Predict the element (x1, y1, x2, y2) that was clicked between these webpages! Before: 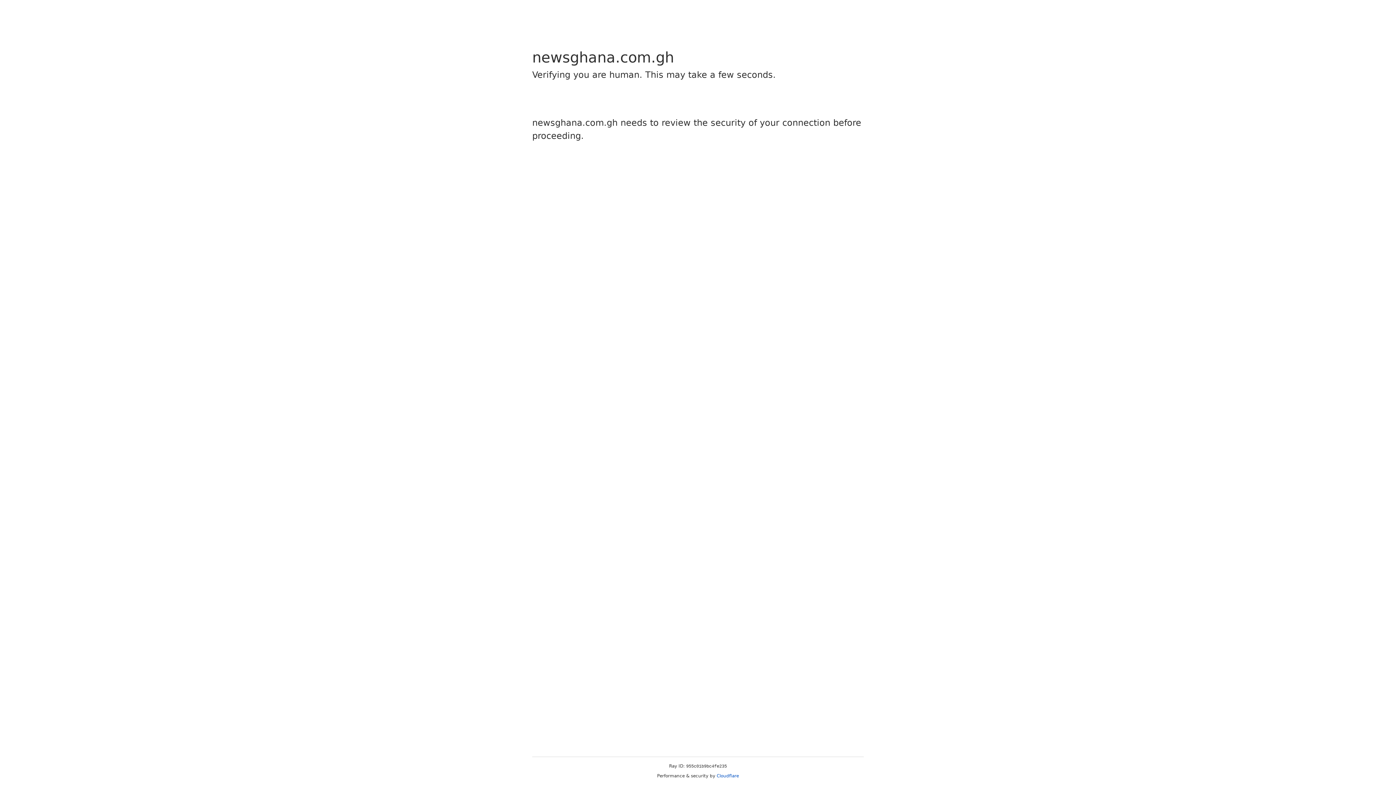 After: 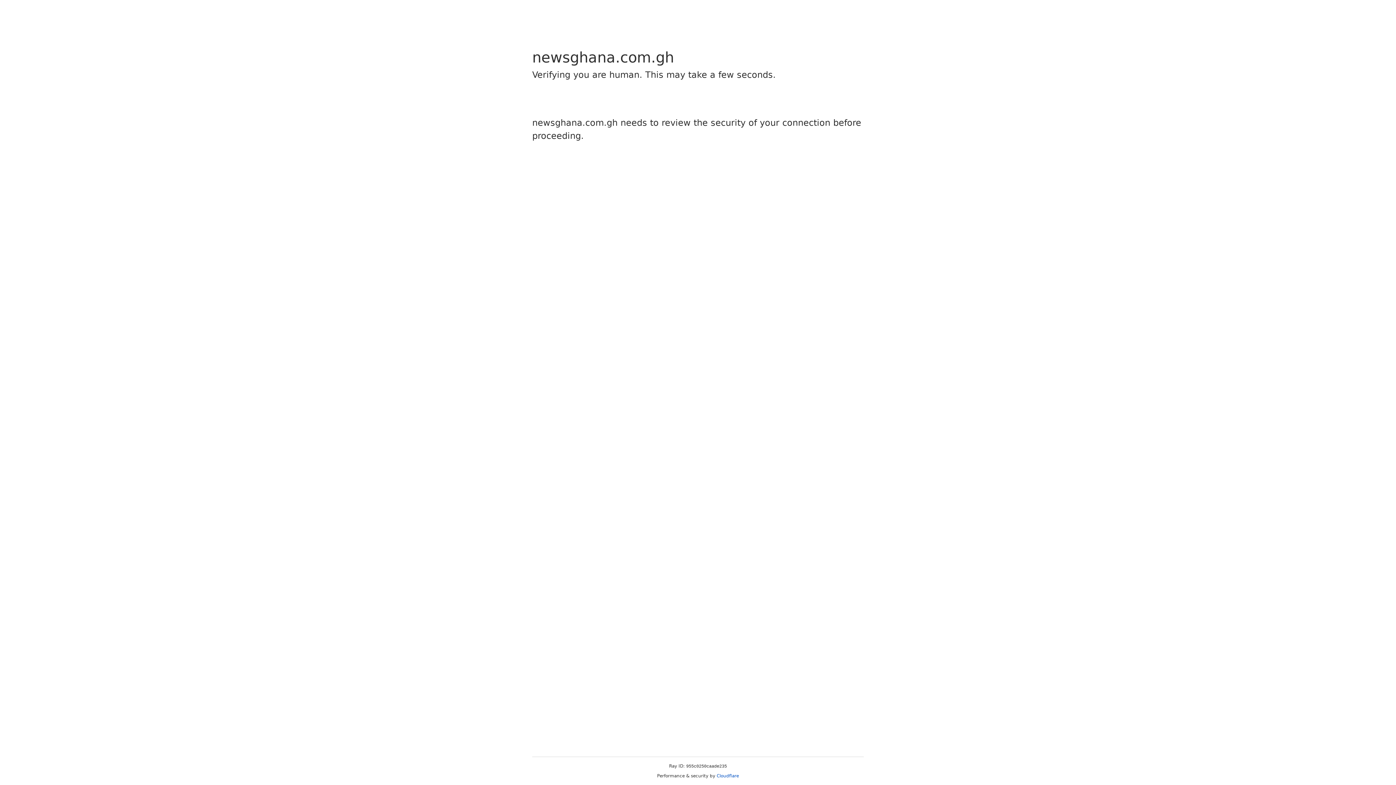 Action: label: Cloudflare bbox: (716, 773, 739, 778)